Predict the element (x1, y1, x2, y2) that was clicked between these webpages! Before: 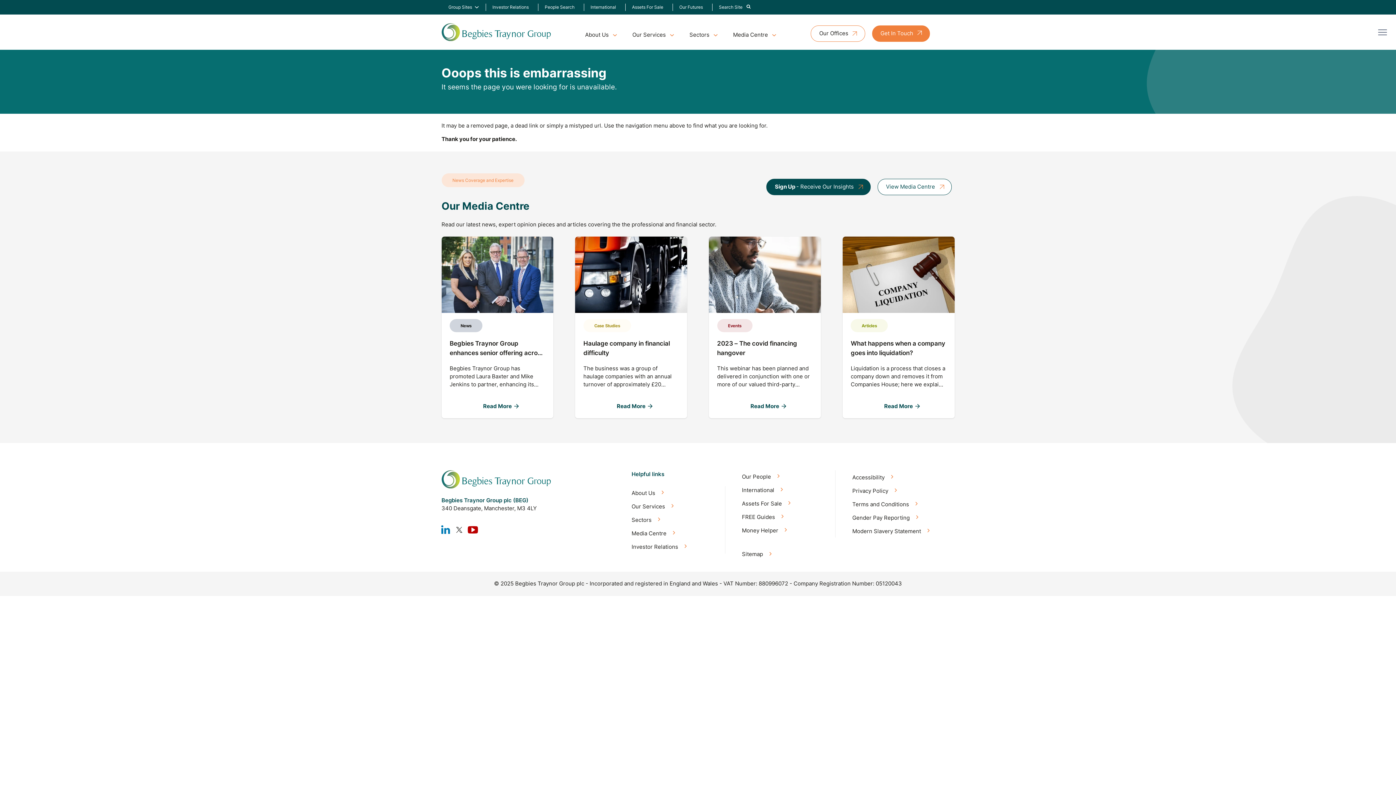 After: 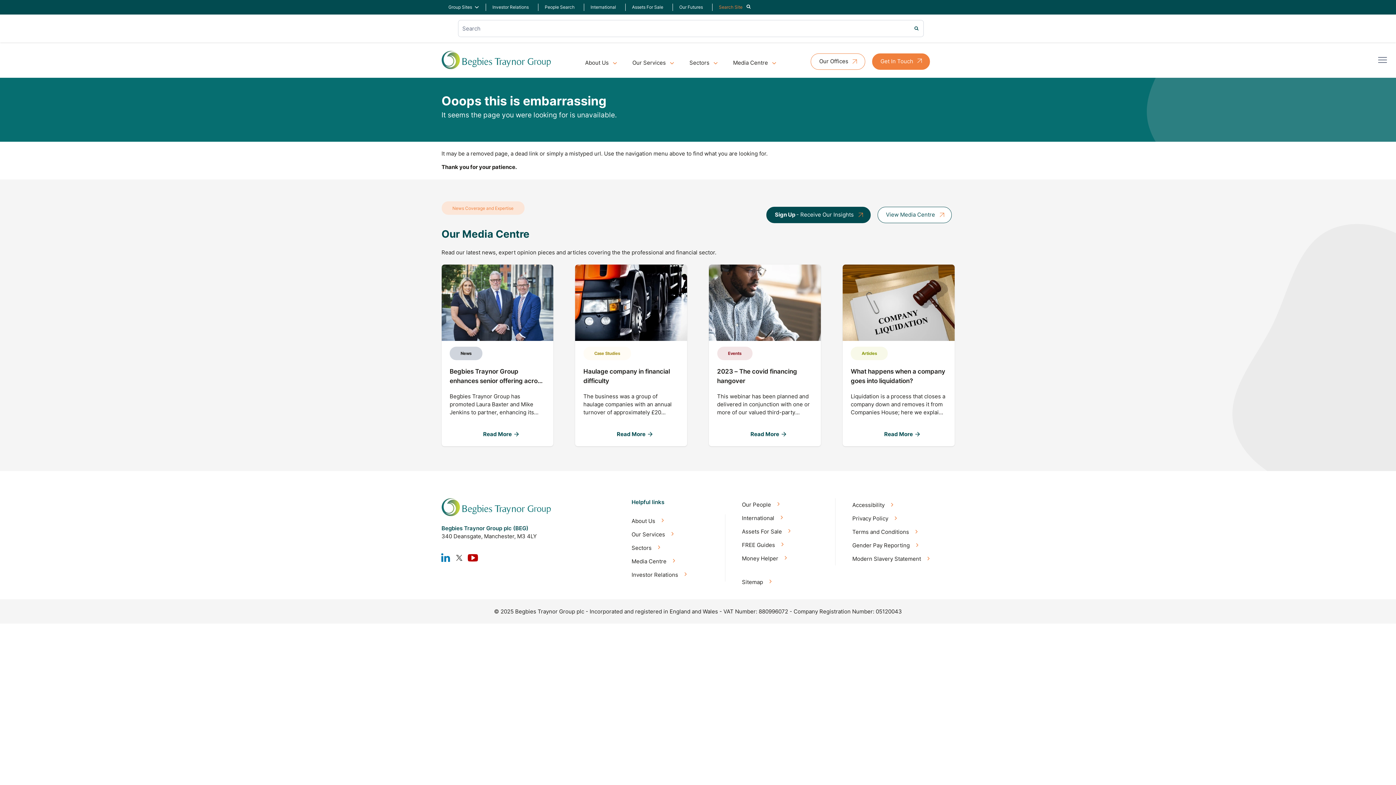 Action: label: Search Site  bbox: (719, 4, 750, 10)